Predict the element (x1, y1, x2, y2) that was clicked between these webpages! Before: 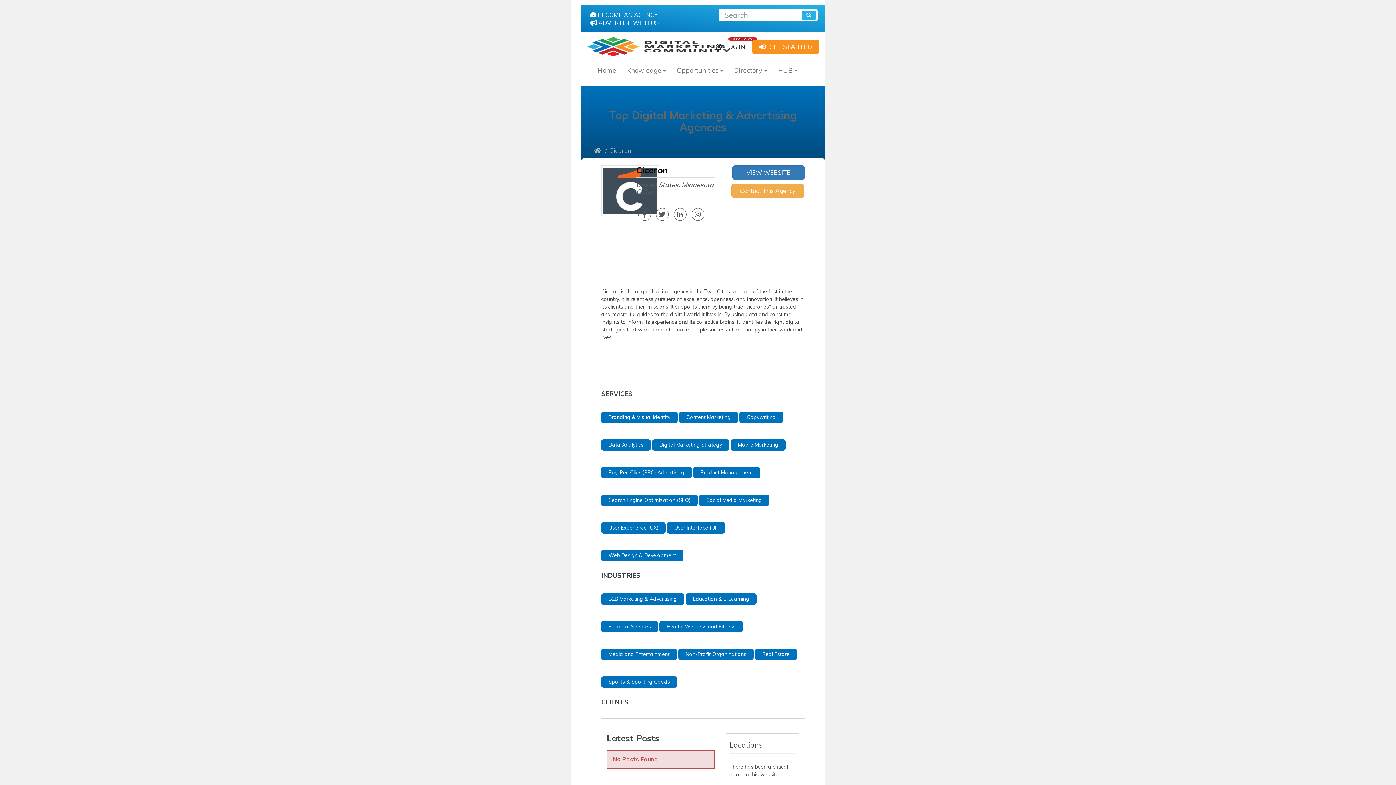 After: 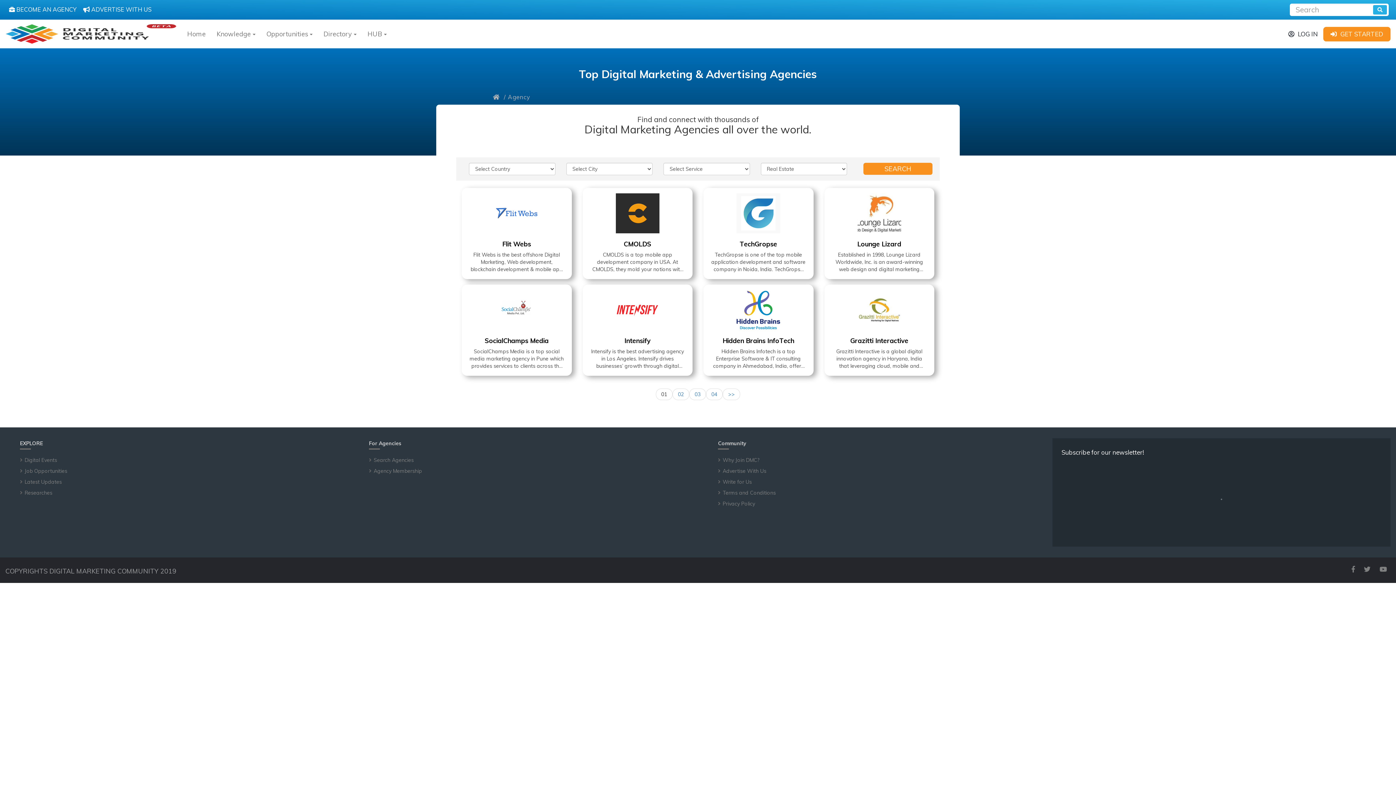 Action: label: Real Estate bbox: (755, 651, 797, 657)